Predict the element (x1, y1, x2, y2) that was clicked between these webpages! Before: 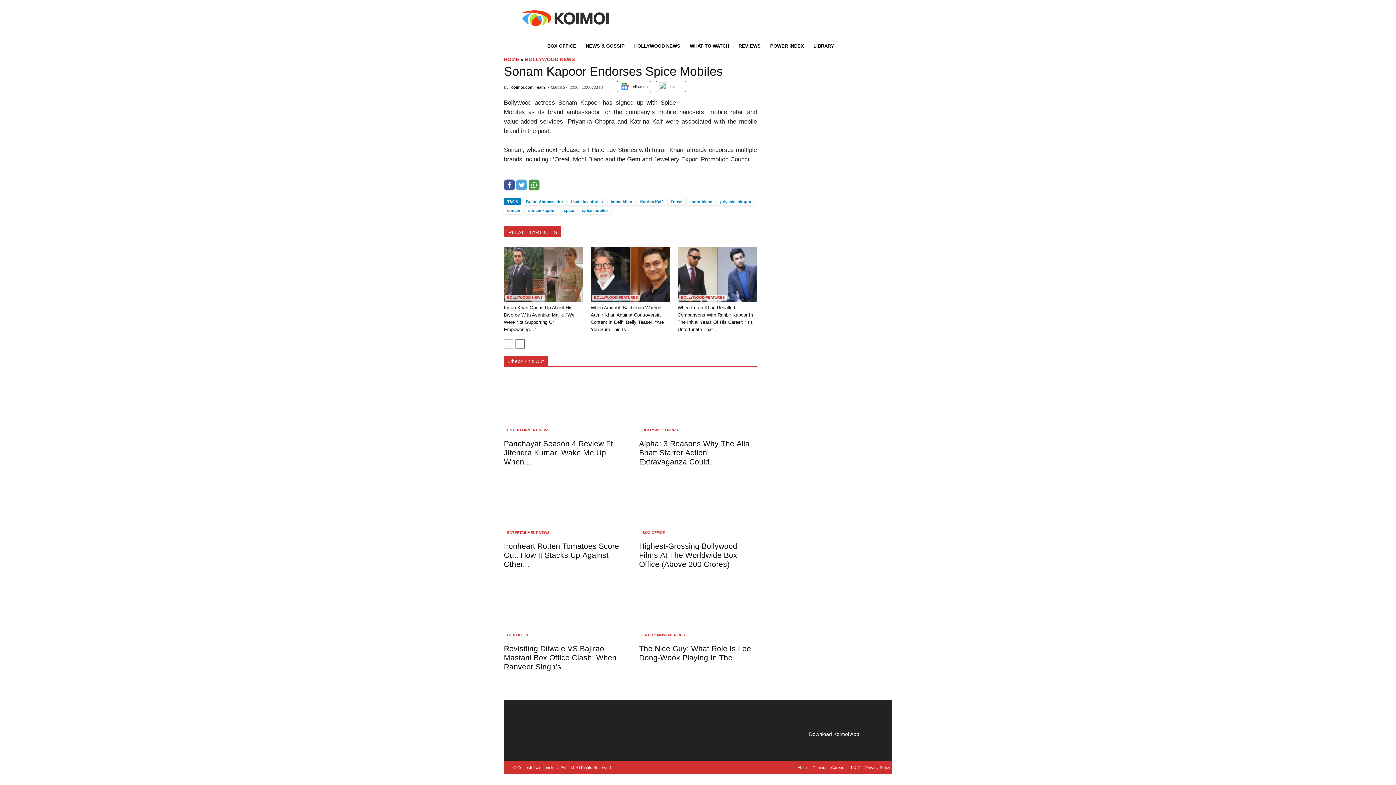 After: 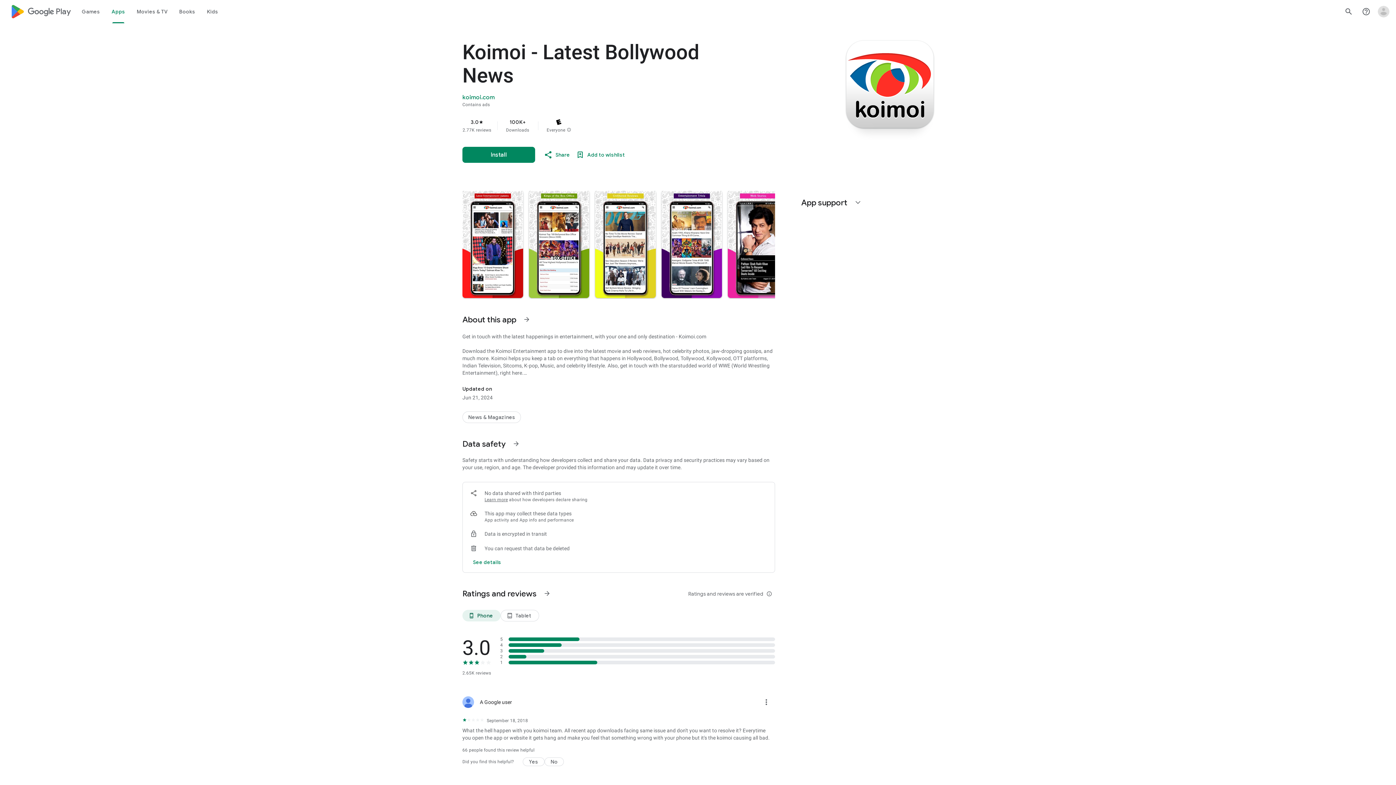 Action: label:   bbox: (787, 750, 837, 757)